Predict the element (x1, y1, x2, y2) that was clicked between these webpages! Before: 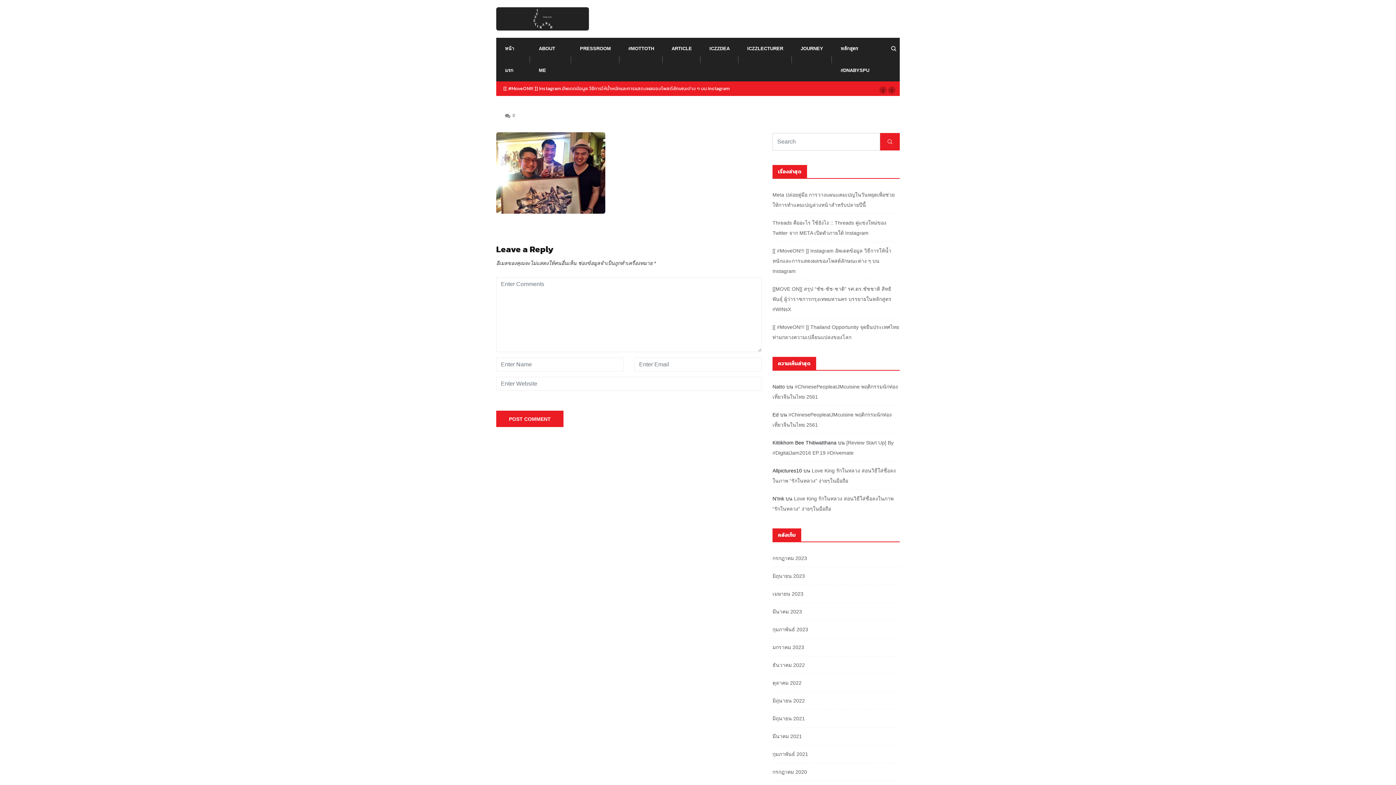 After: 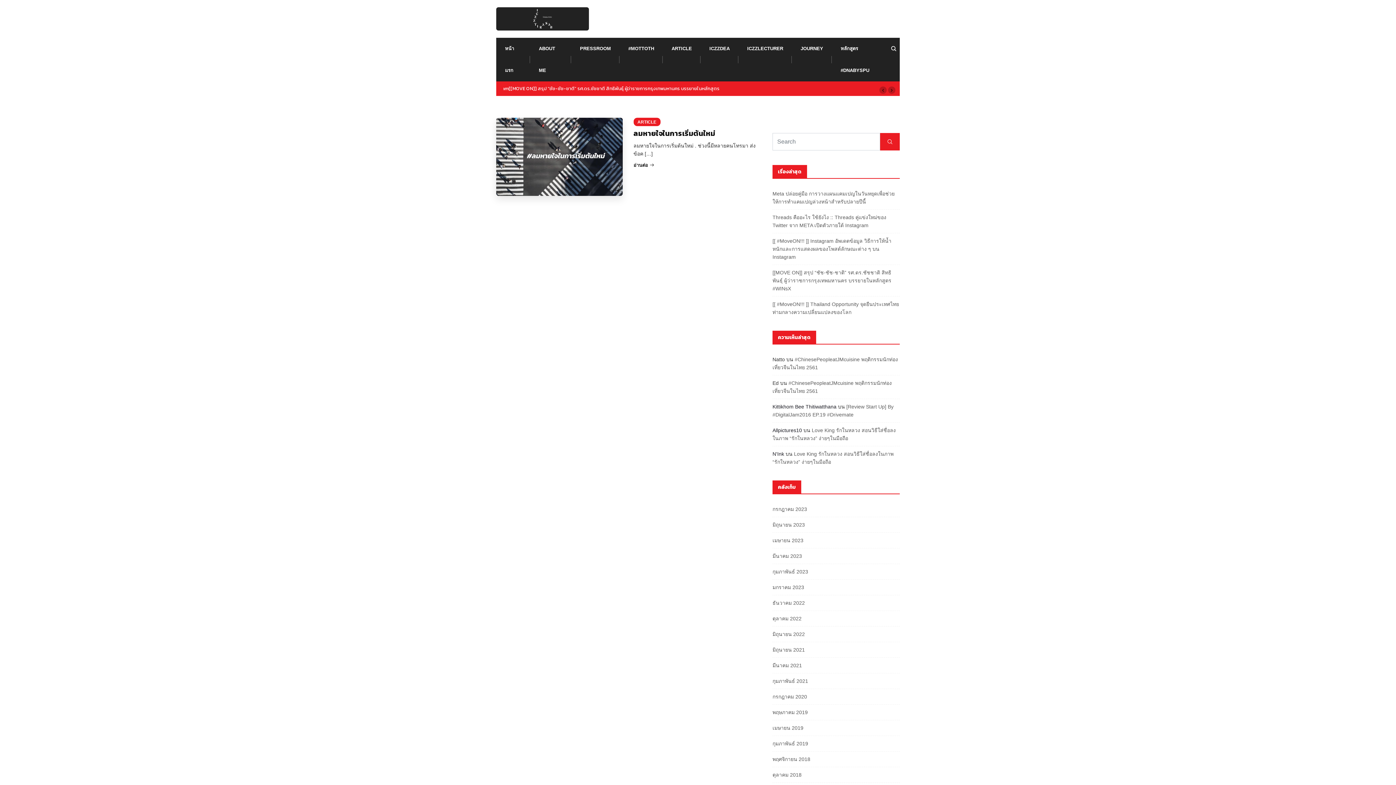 Action: bbox: (772, 733, 802, 739) label: มีนาคม 2021